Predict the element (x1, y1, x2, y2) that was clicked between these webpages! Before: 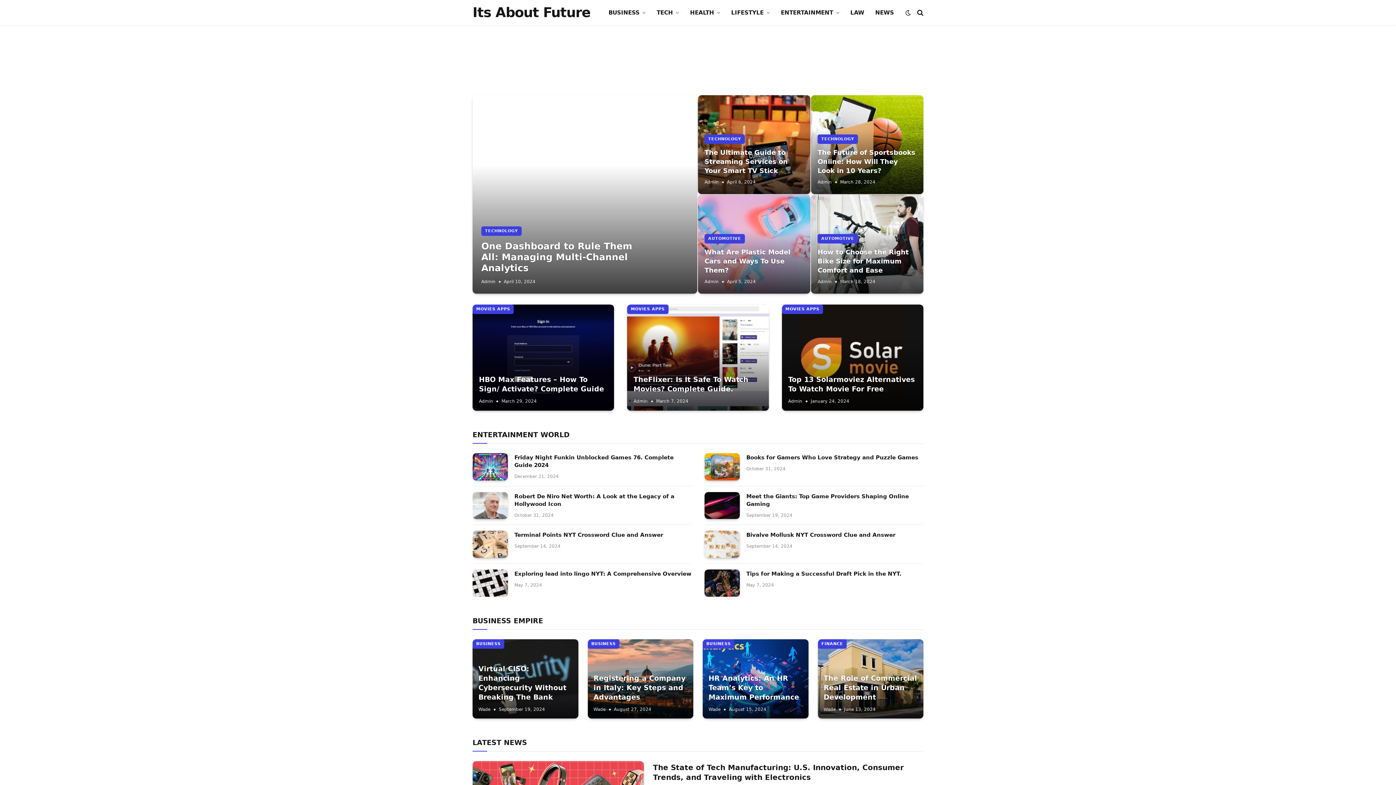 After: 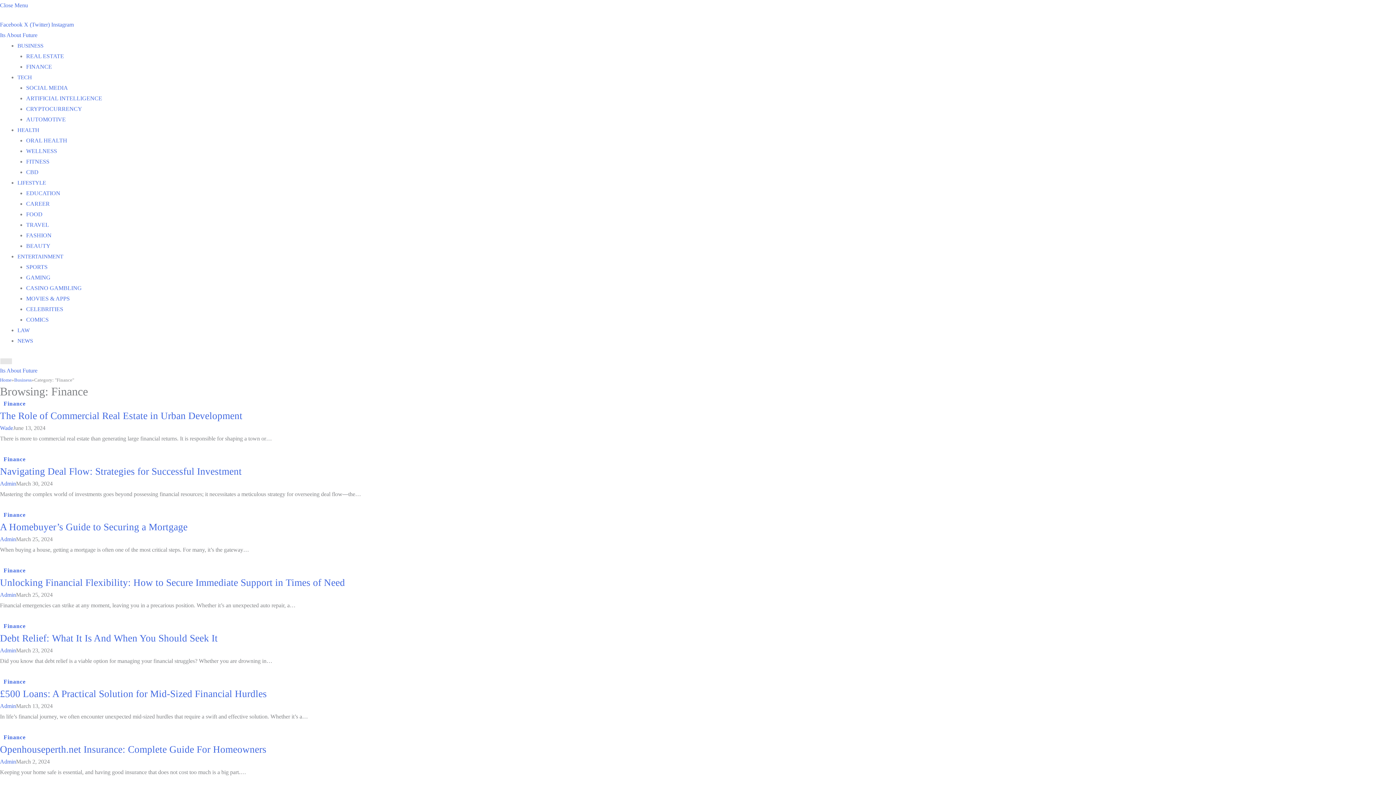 Action: bbox: (818, 639, 846, 648) label: FINANCE